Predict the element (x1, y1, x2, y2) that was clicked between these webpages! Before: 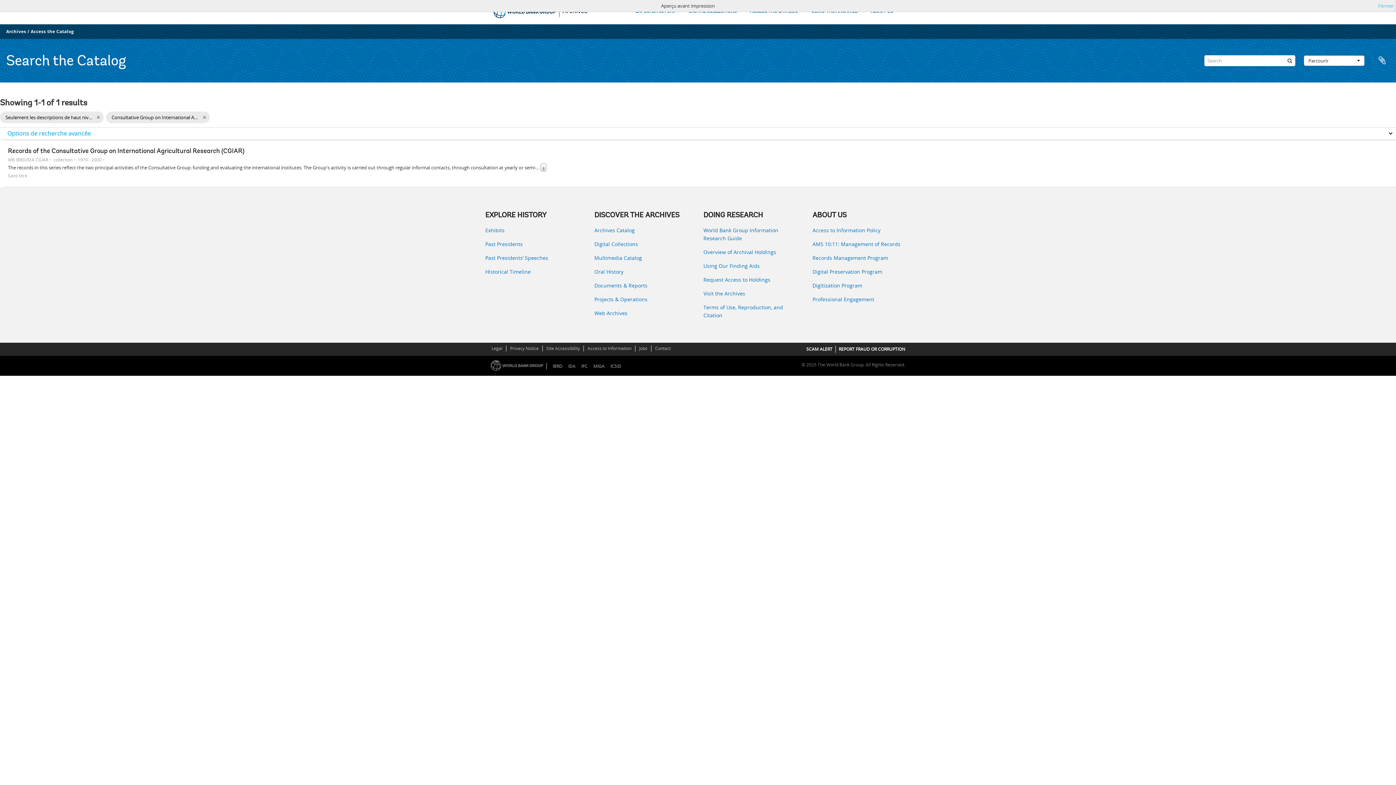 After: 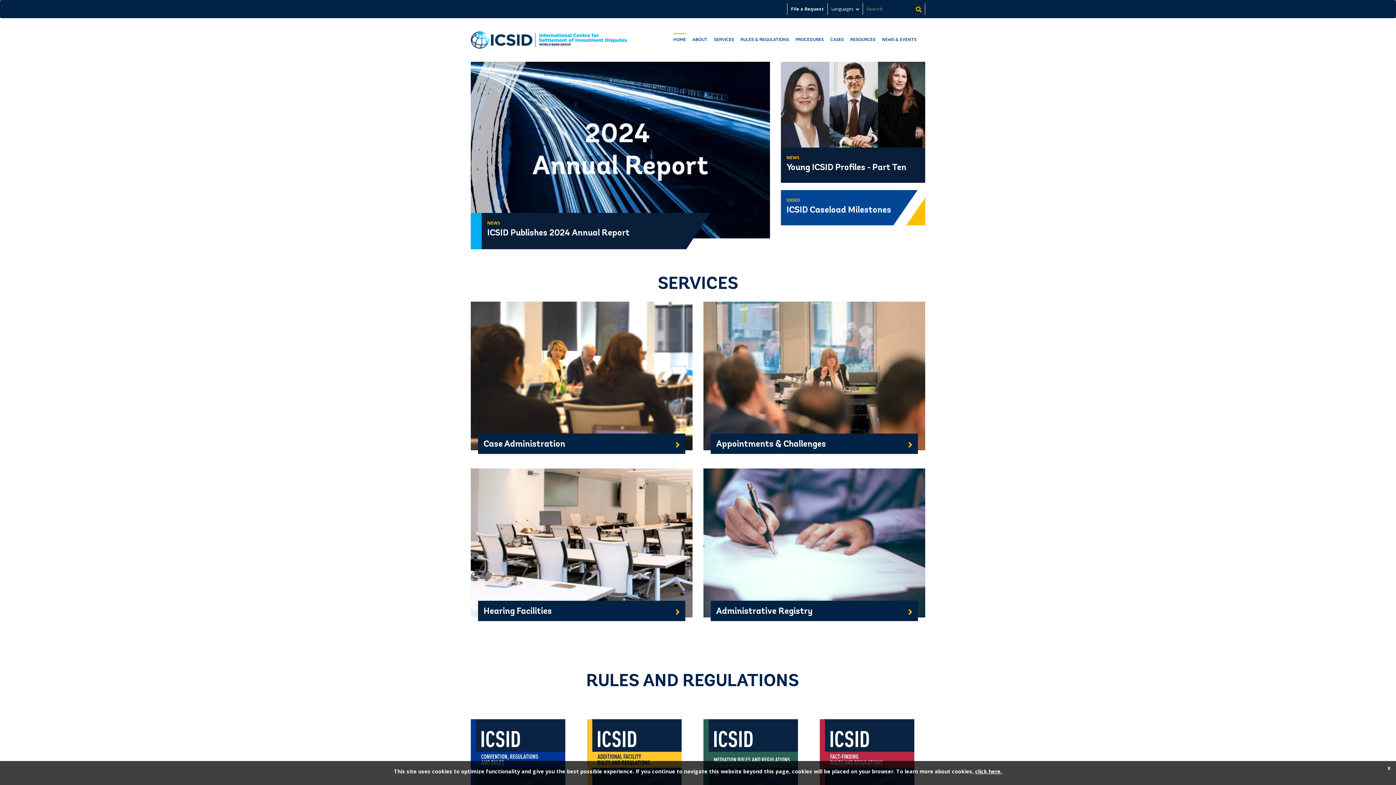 Action: bbox: (607, 363, 624, 369) label: ICSID